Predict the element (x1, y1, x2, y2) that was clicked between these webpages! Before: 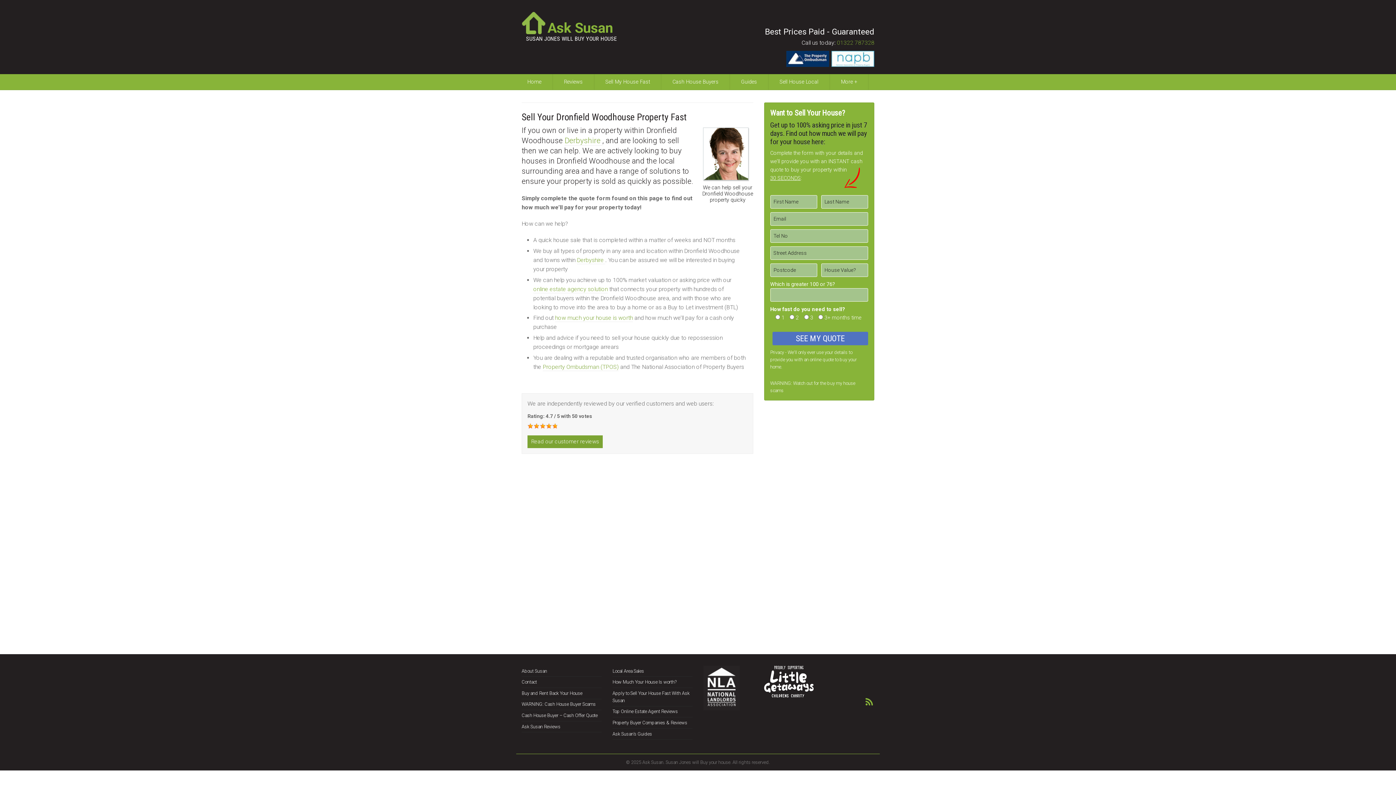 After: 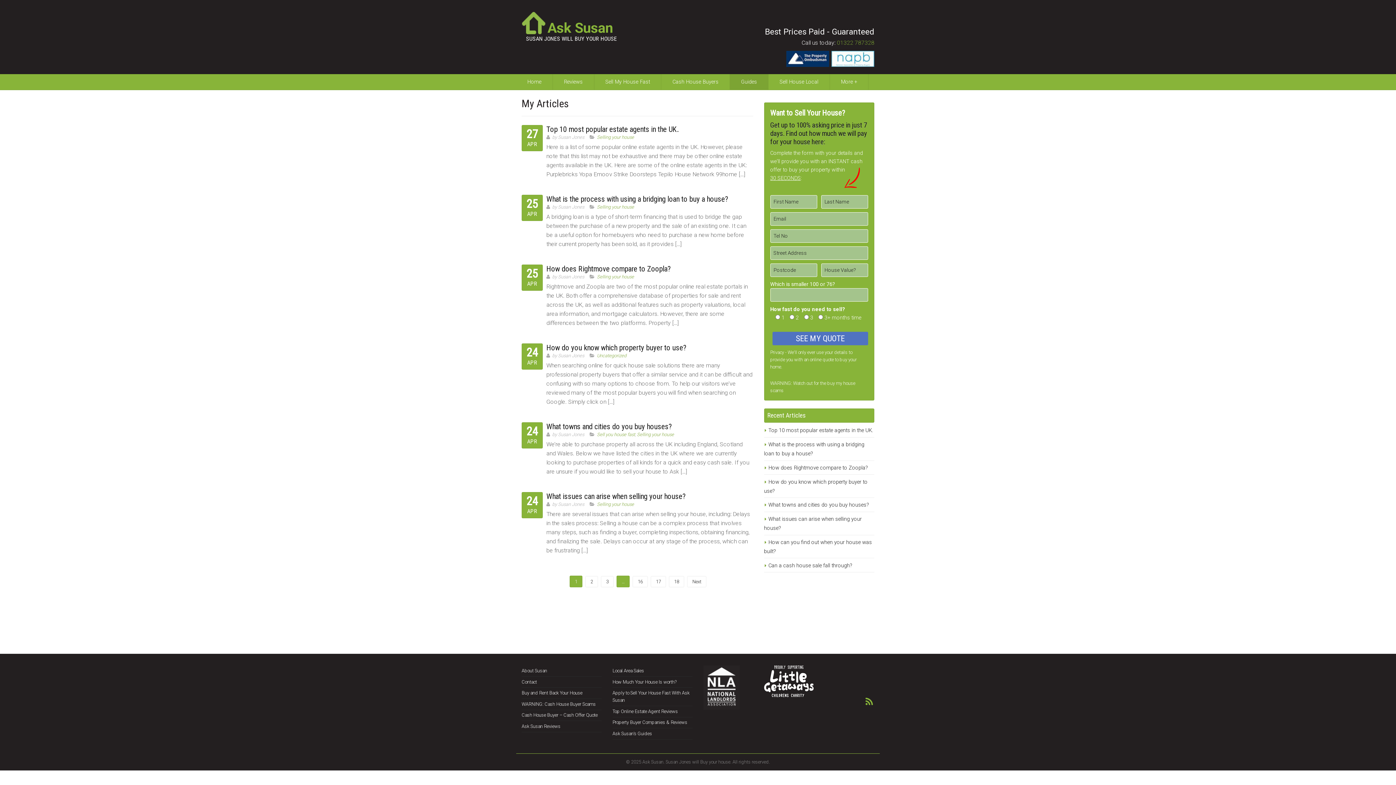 Action: bbox: (730, 74, 768, 89) label: Guides